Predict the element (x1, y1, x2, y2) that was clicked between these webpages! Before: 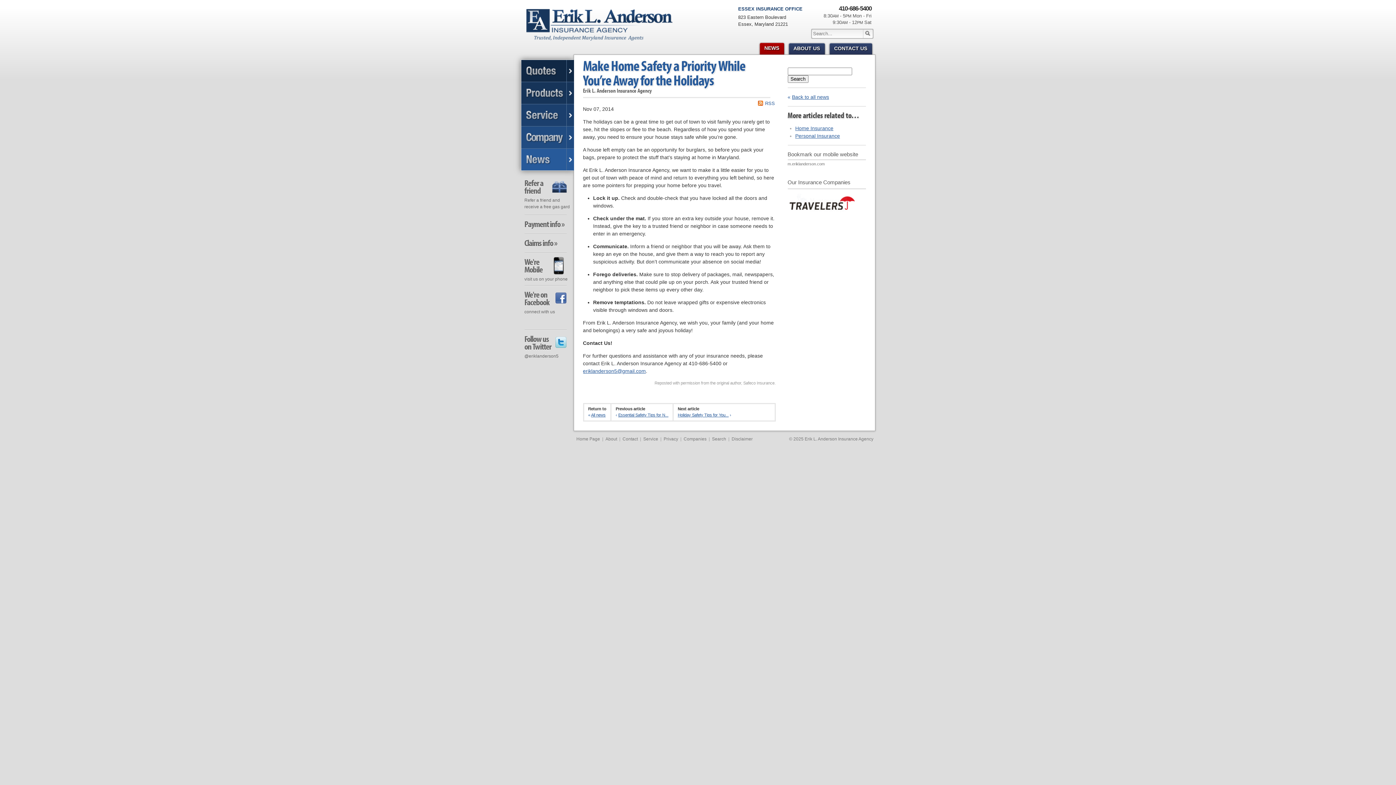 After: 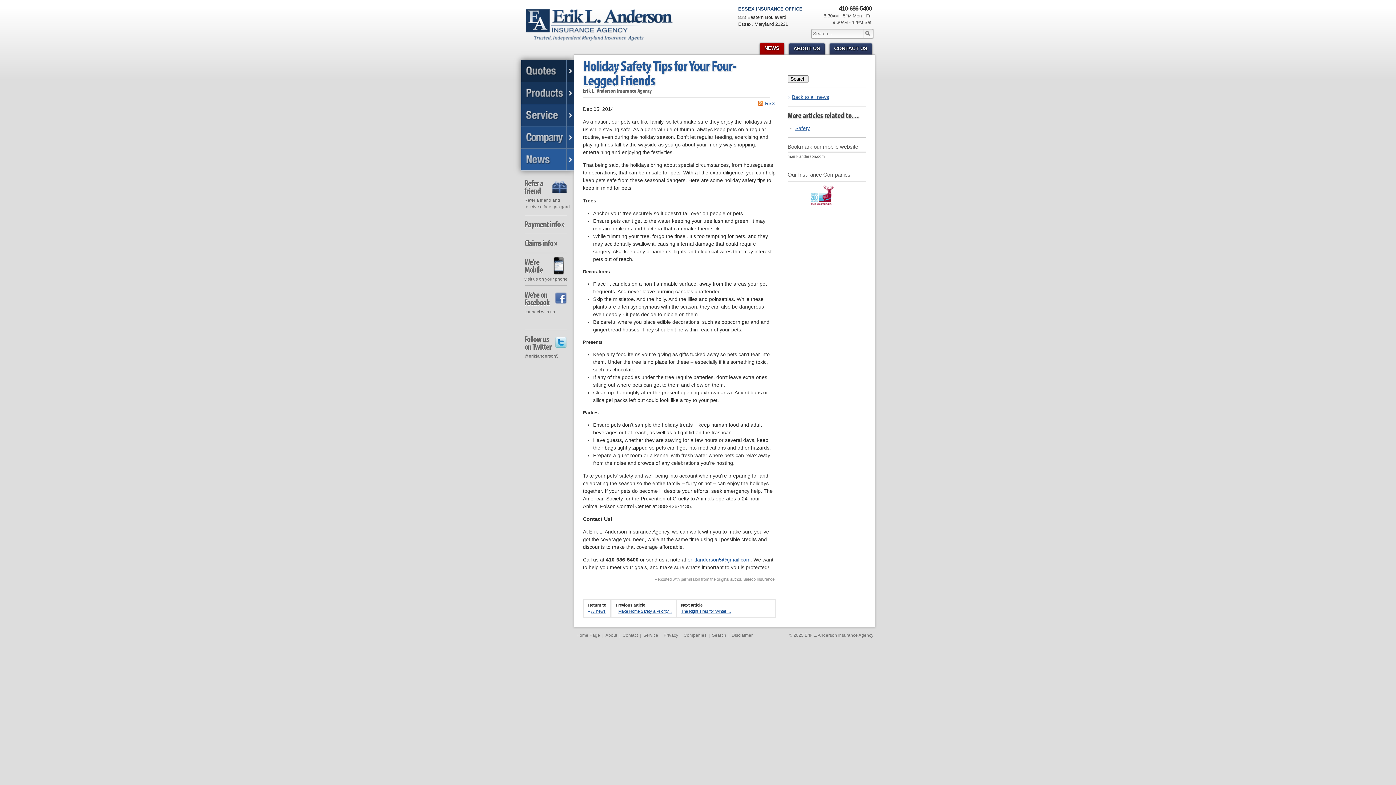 Action: label: Holiday Safety Tips for You... › bbox: (677, 413, 731, 417)